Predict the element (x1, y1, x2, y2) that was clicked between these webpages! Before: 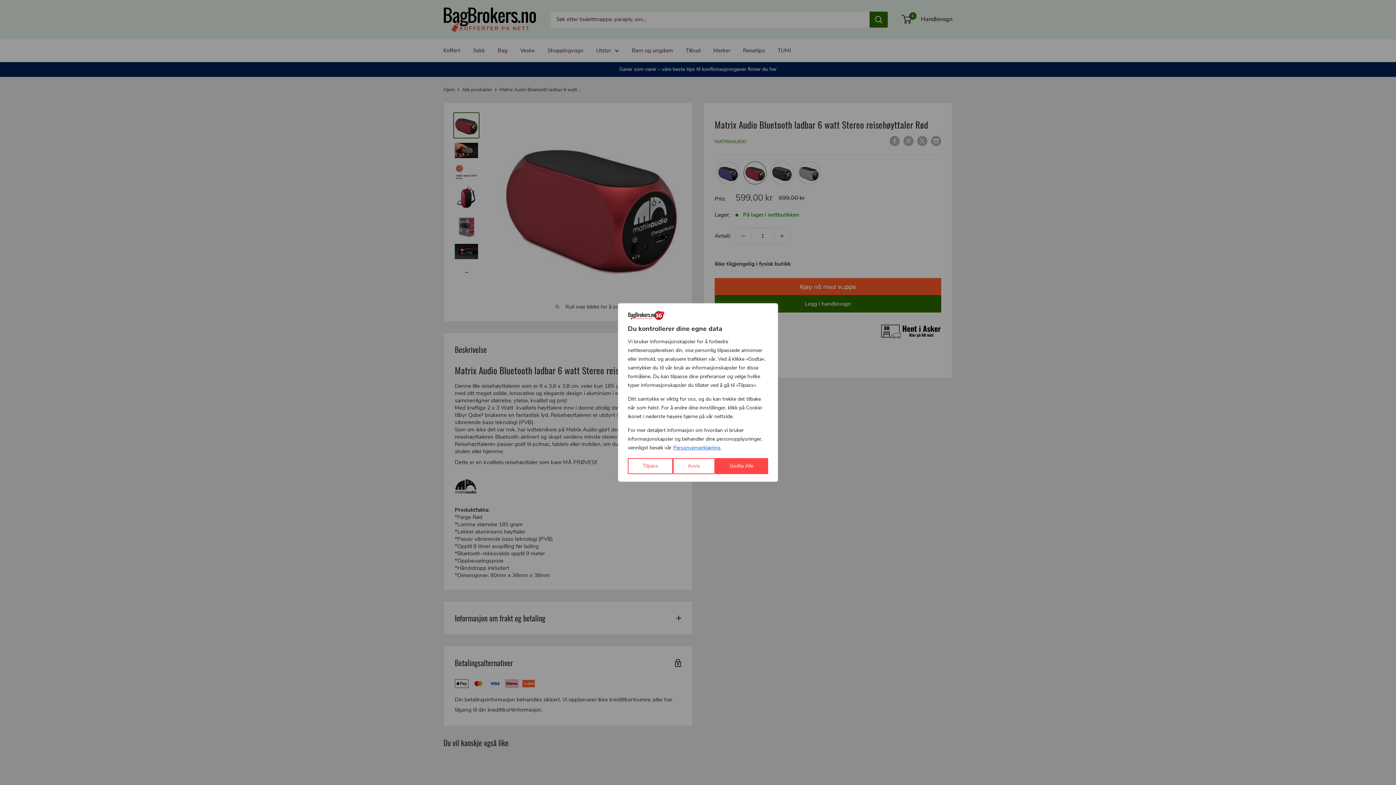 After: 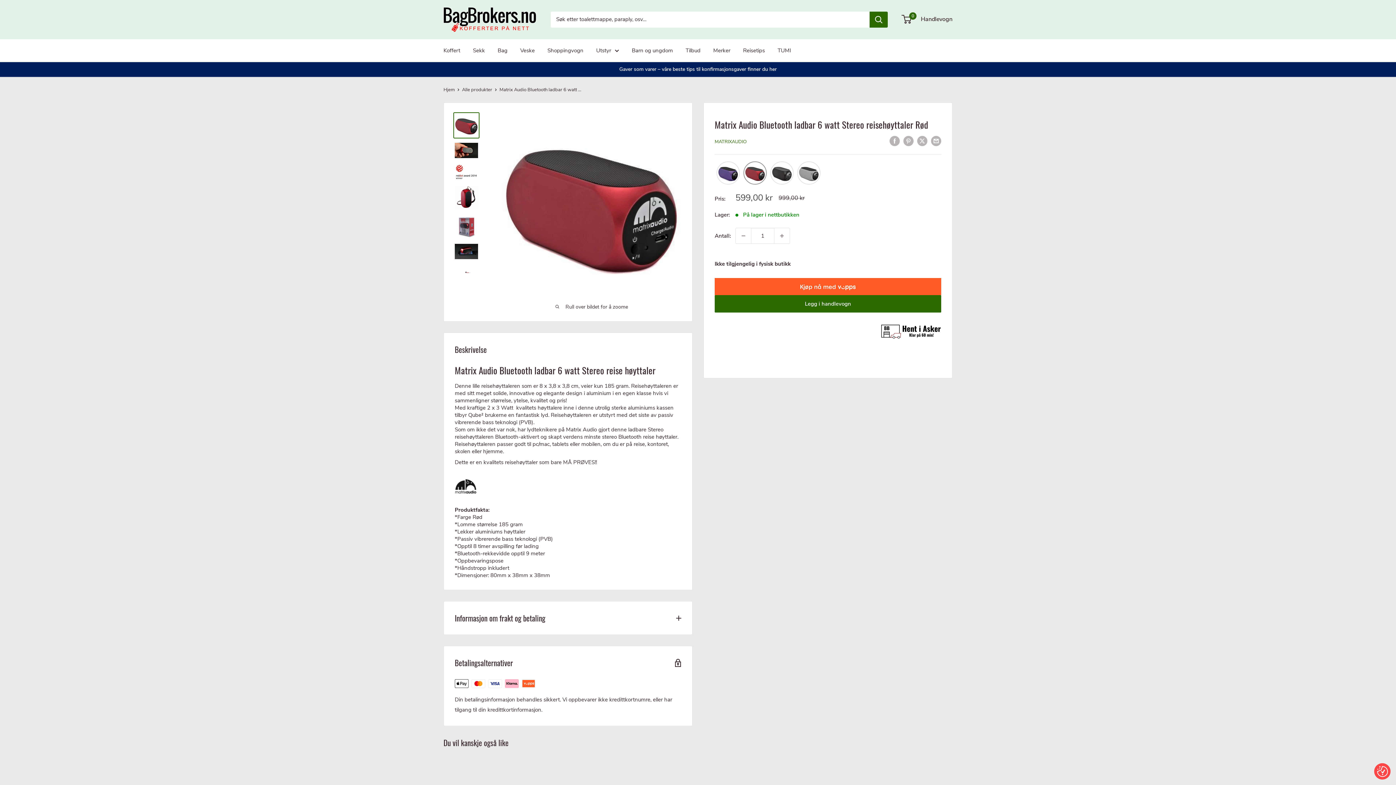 Action: bbox: (715, 458, 768, 474) label: Godta Alle